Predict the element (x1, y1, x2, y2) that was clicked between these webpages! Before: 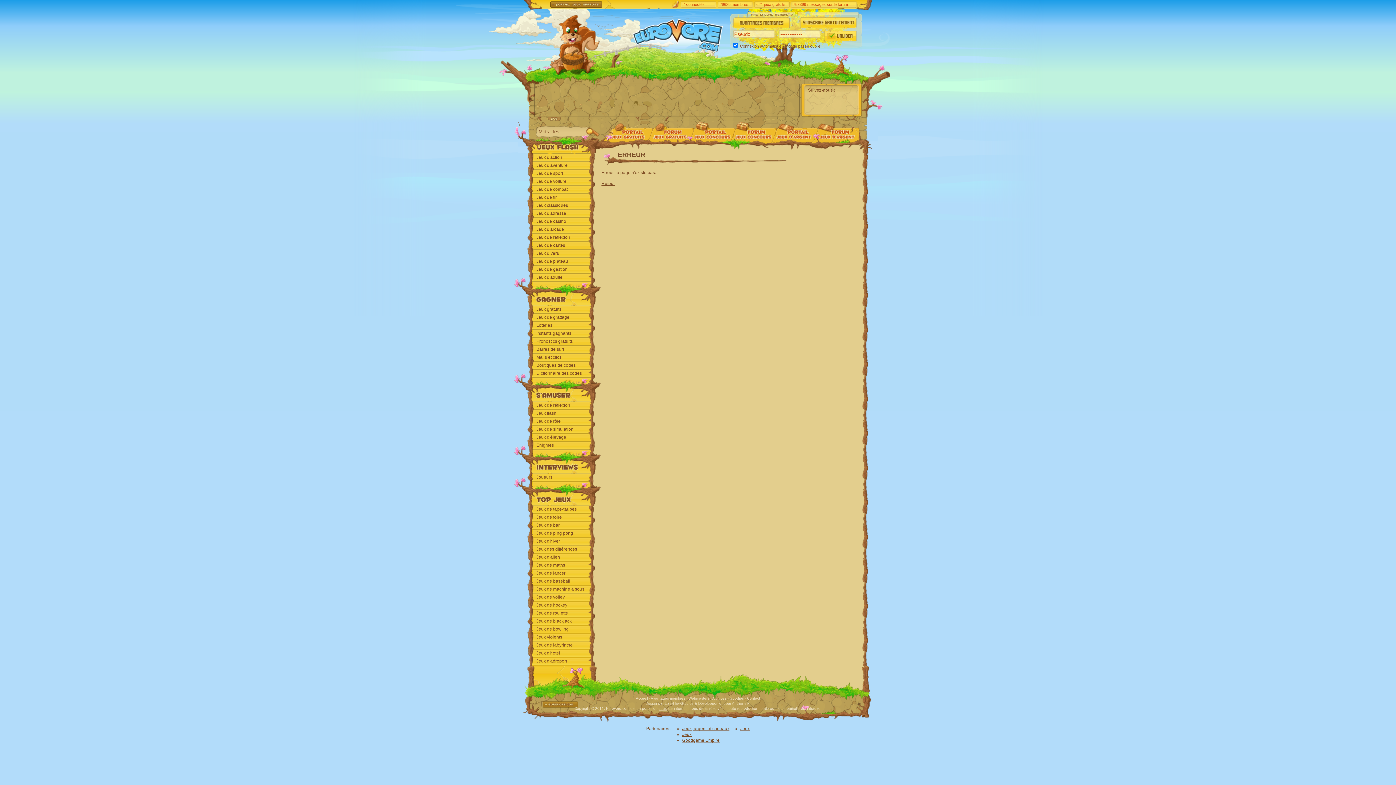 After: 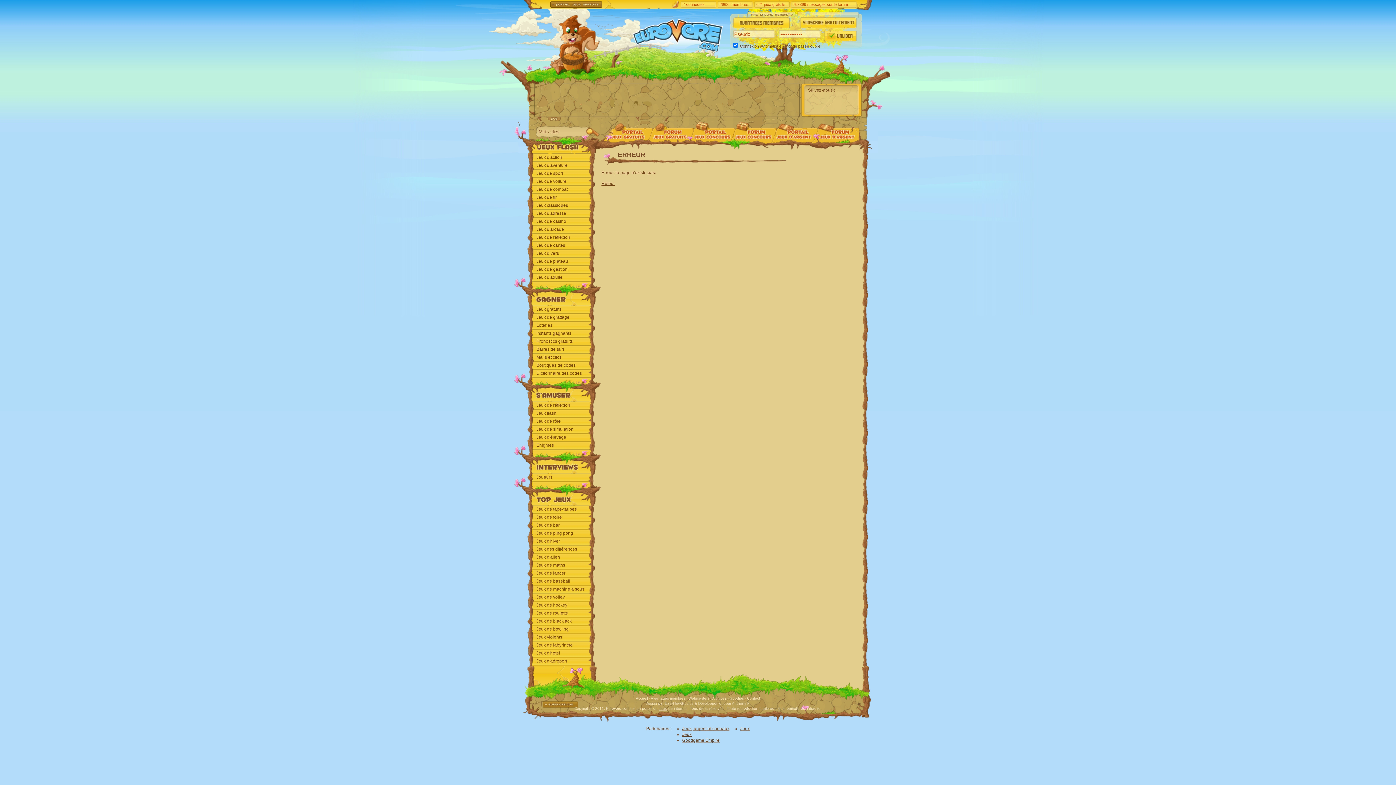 Action: bbox: (682, 726, 729, 731) label: Jeux, argent et cadeaux